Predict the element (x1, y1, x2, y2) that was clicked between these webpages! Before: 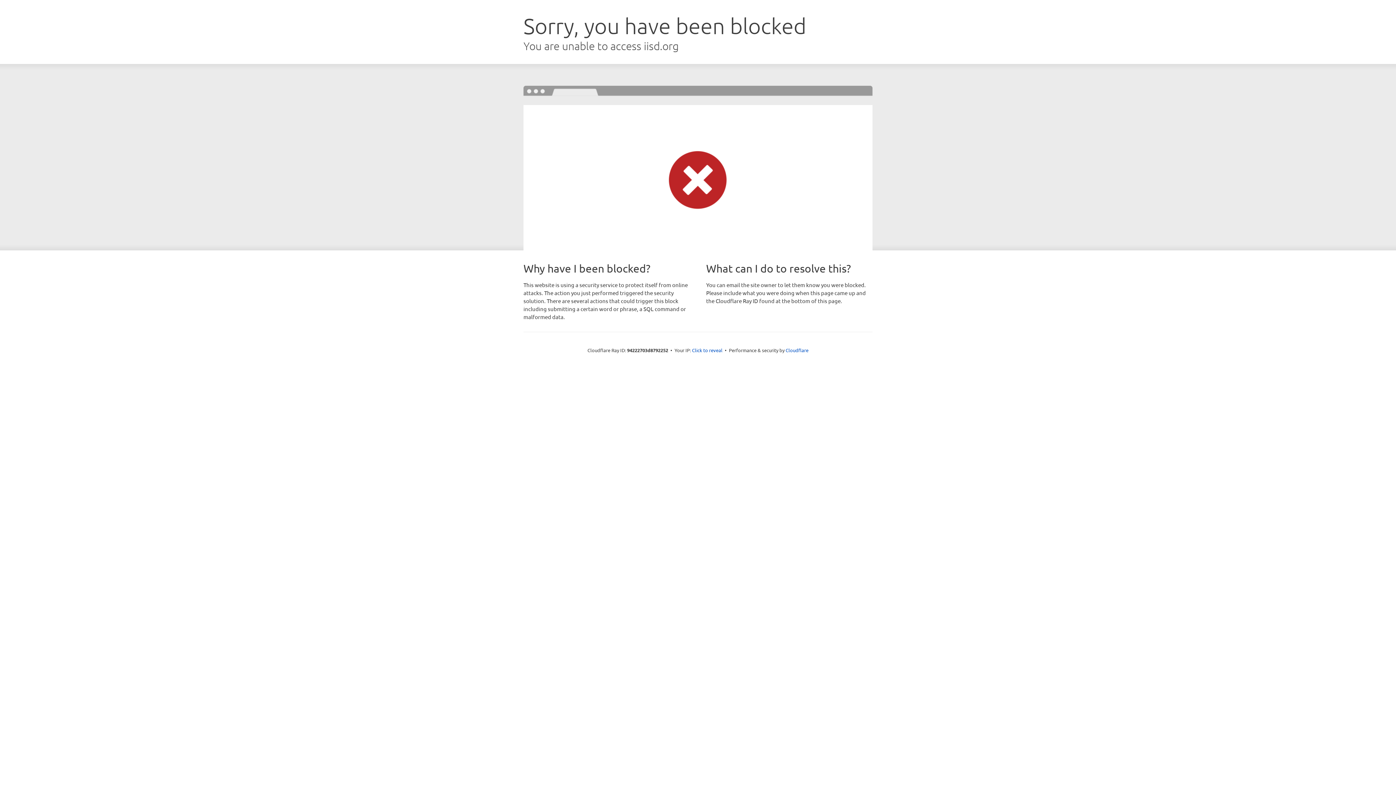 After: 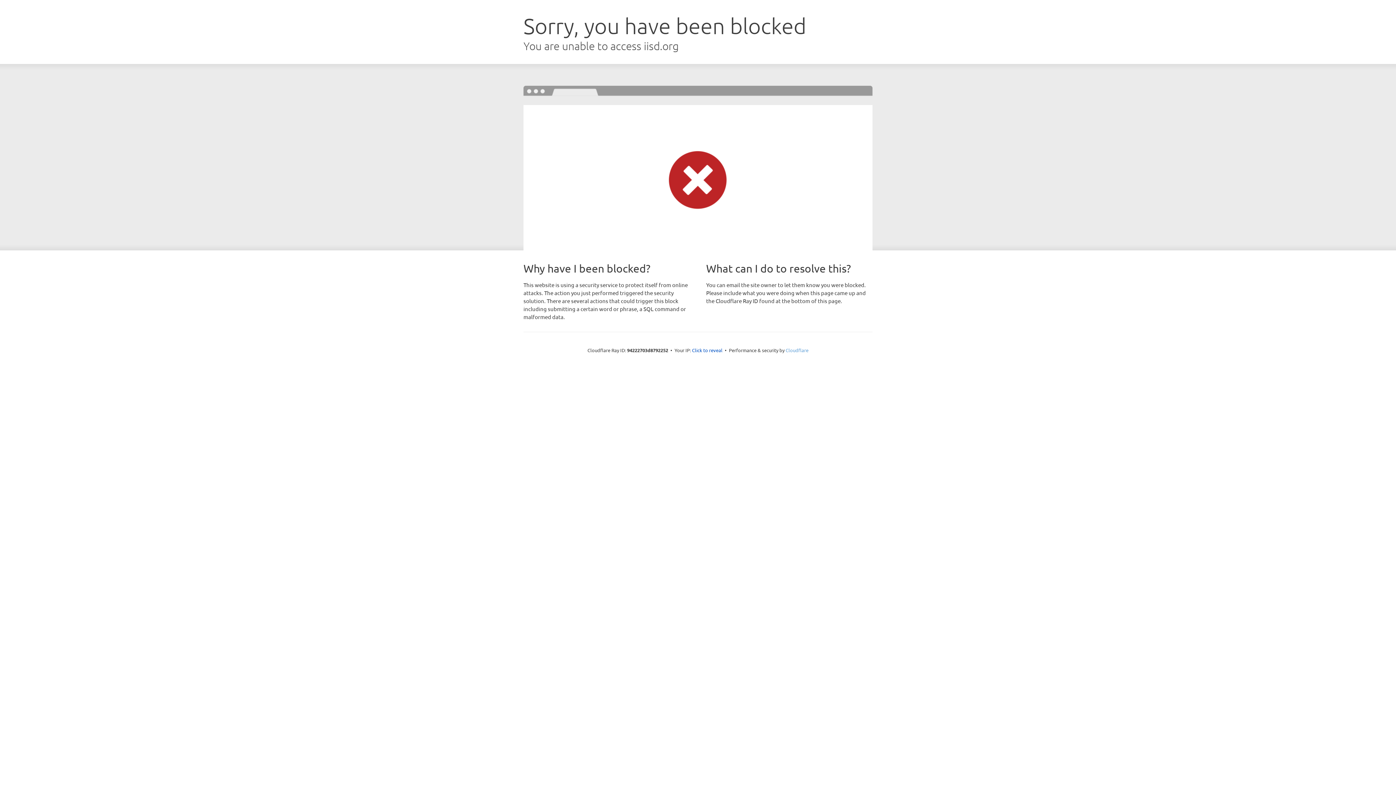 Action: bbox: (785, 347, 808, 353) label: Cloudflare